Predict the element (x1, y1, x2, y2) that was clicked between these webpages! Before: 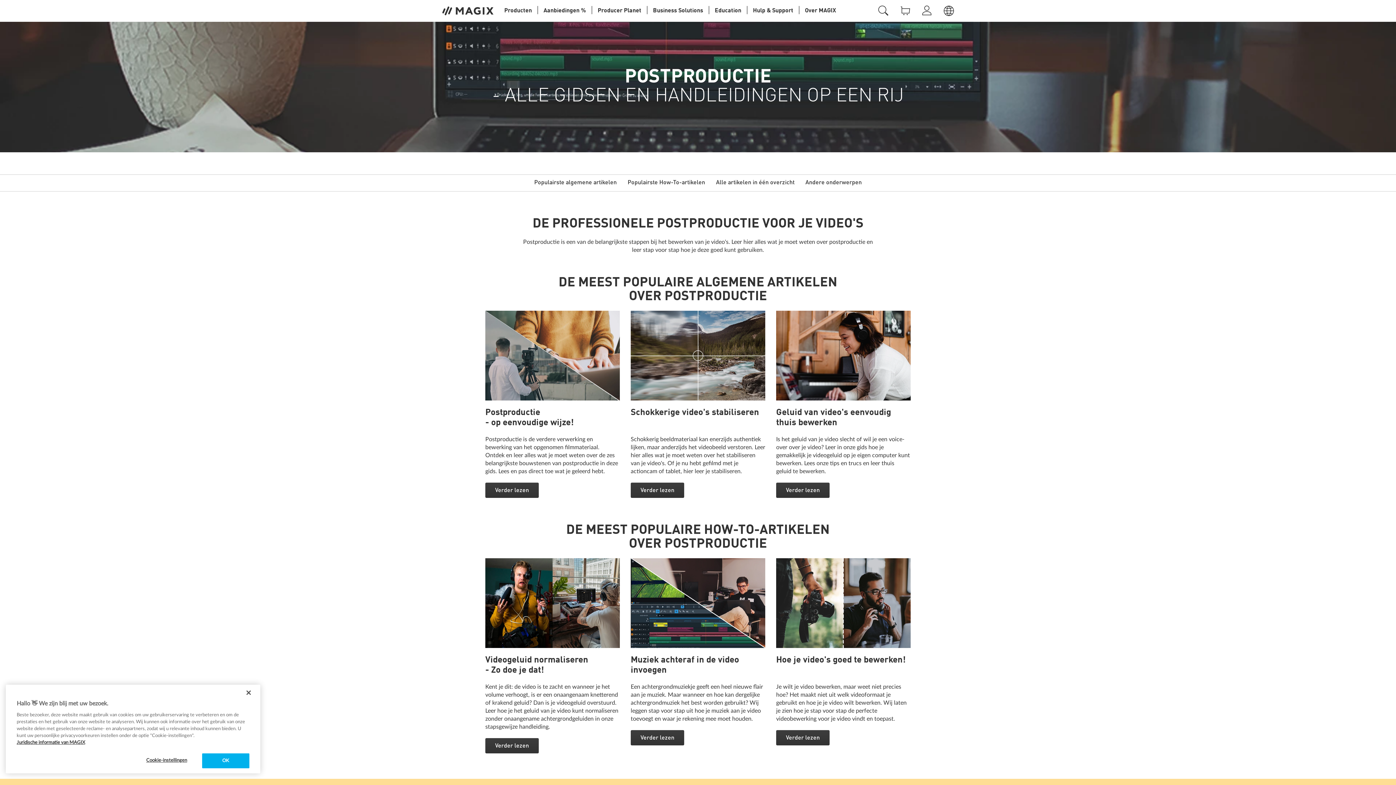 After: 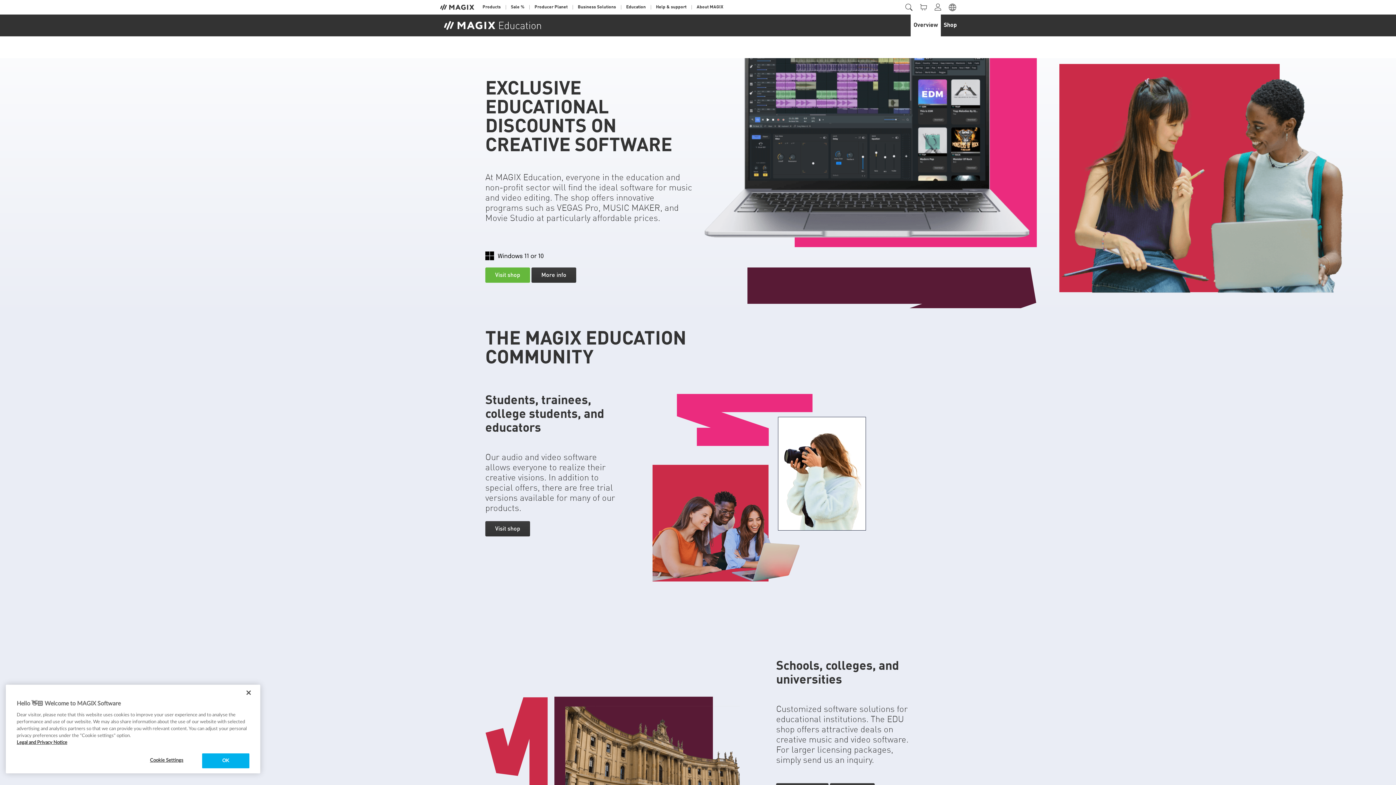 Action: label: Education bbox: (712, 0, 744, 21)